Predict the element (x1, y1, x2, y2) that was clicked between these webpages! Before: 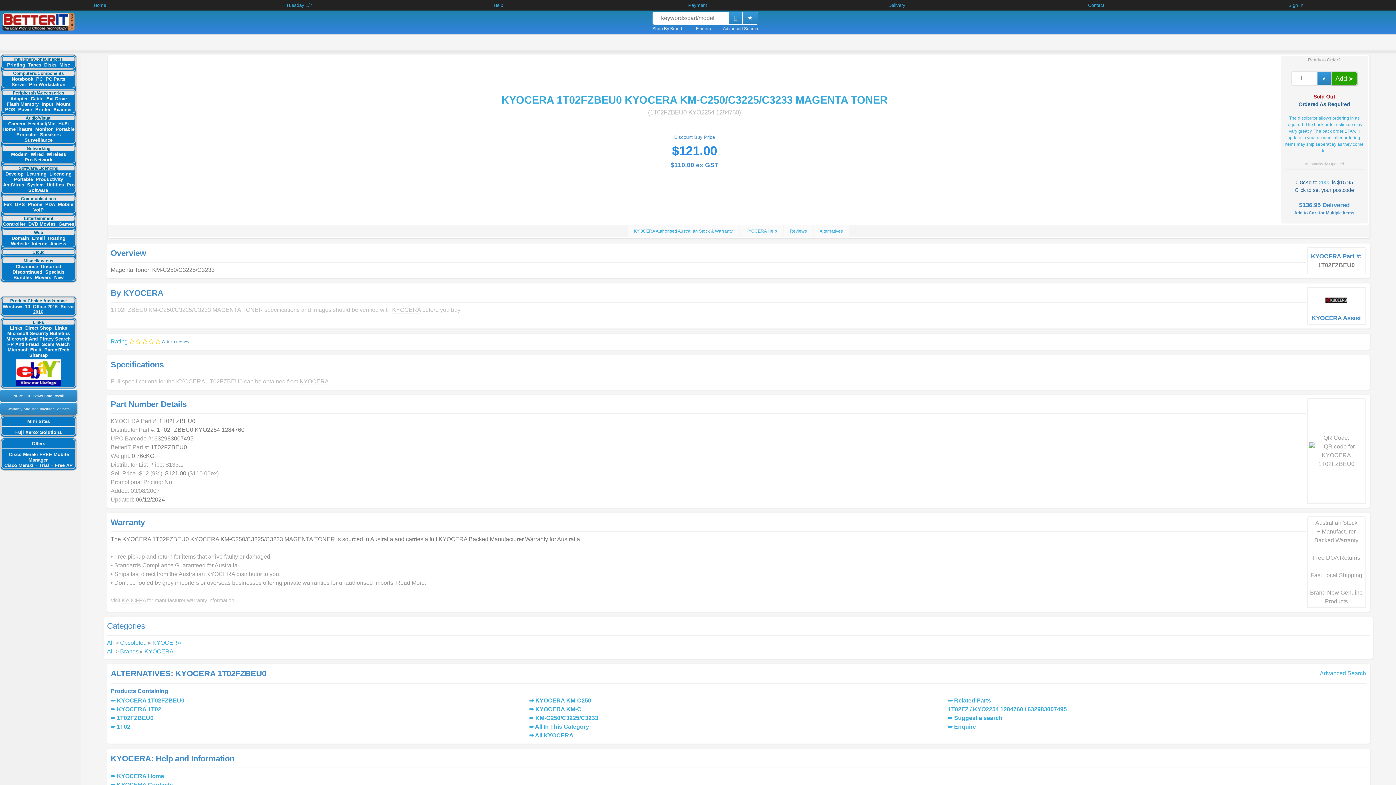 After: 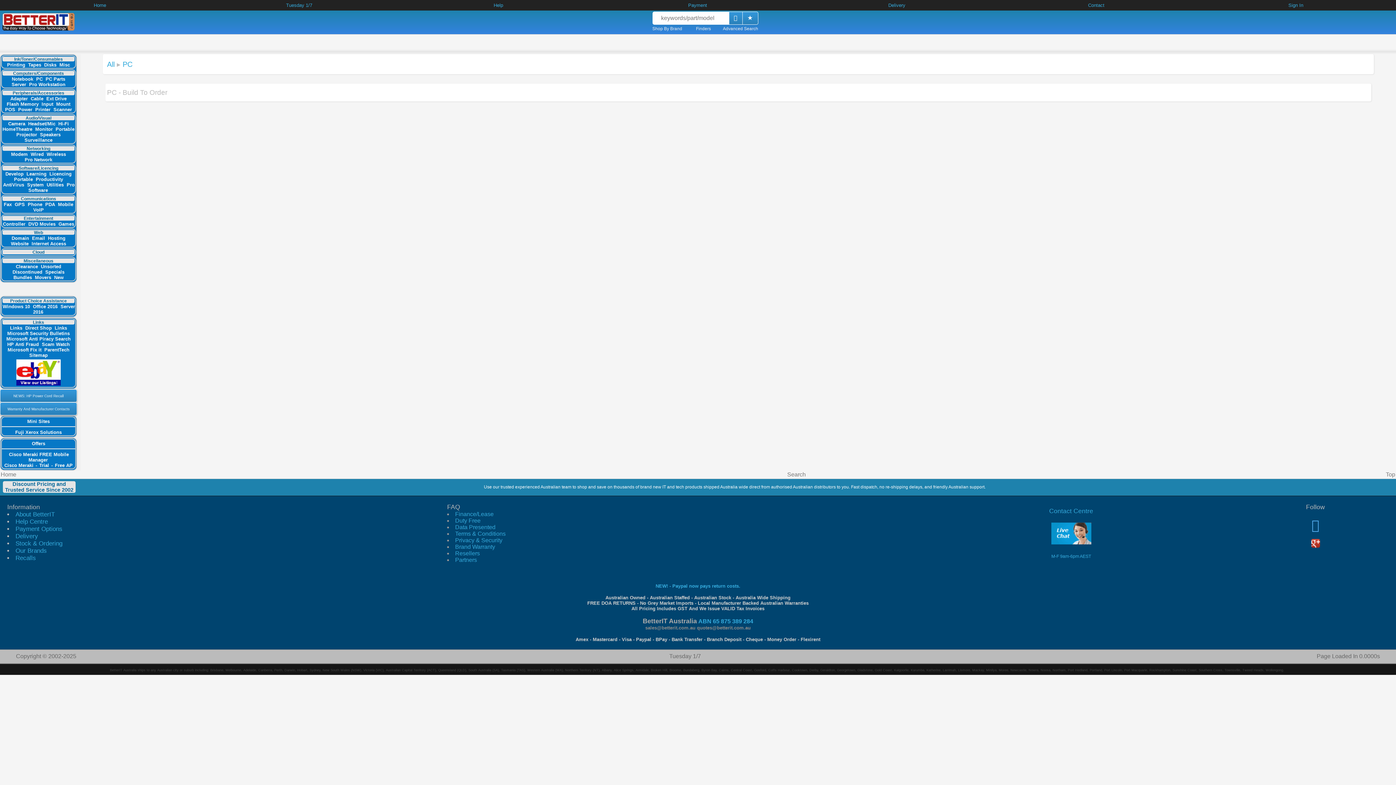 Action: bbox: (35, 76, 43, 81) label: PC